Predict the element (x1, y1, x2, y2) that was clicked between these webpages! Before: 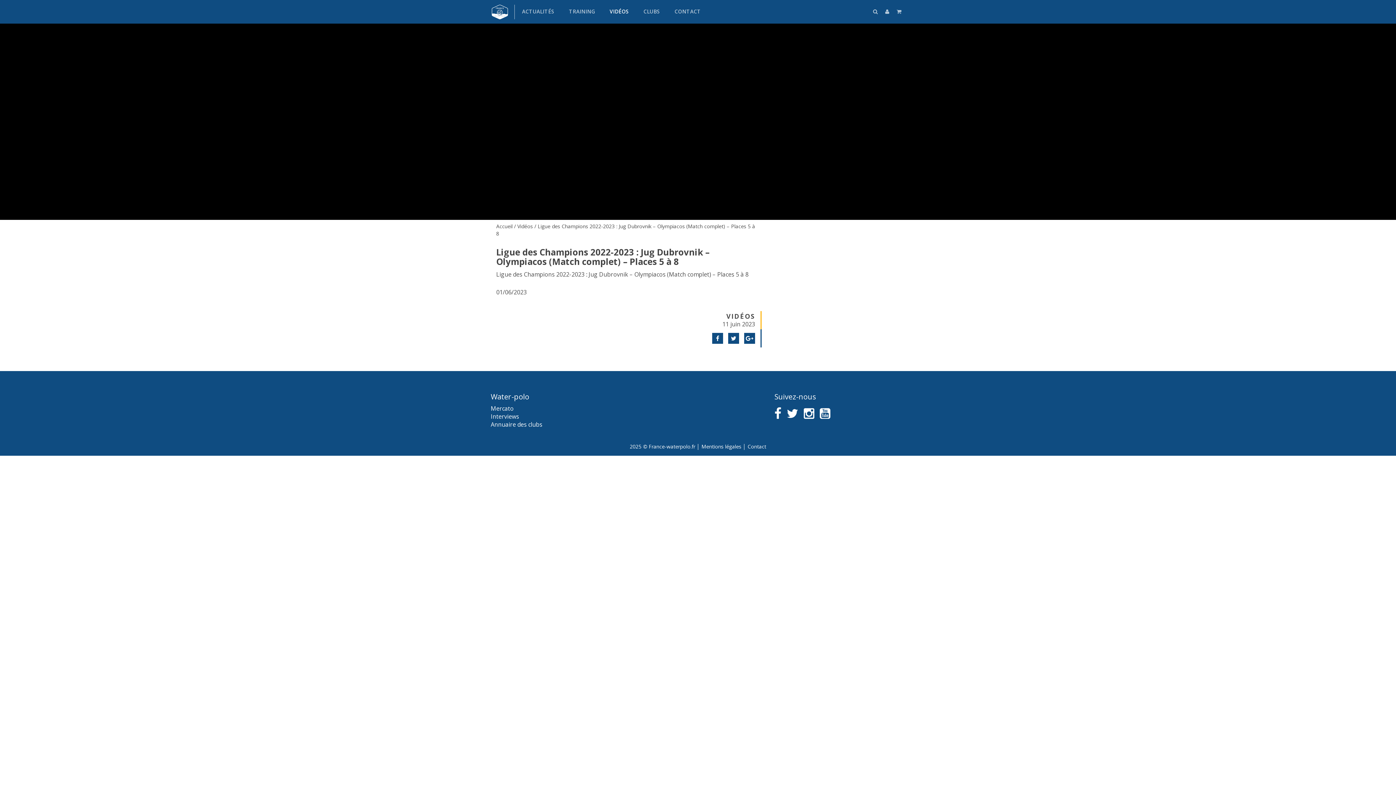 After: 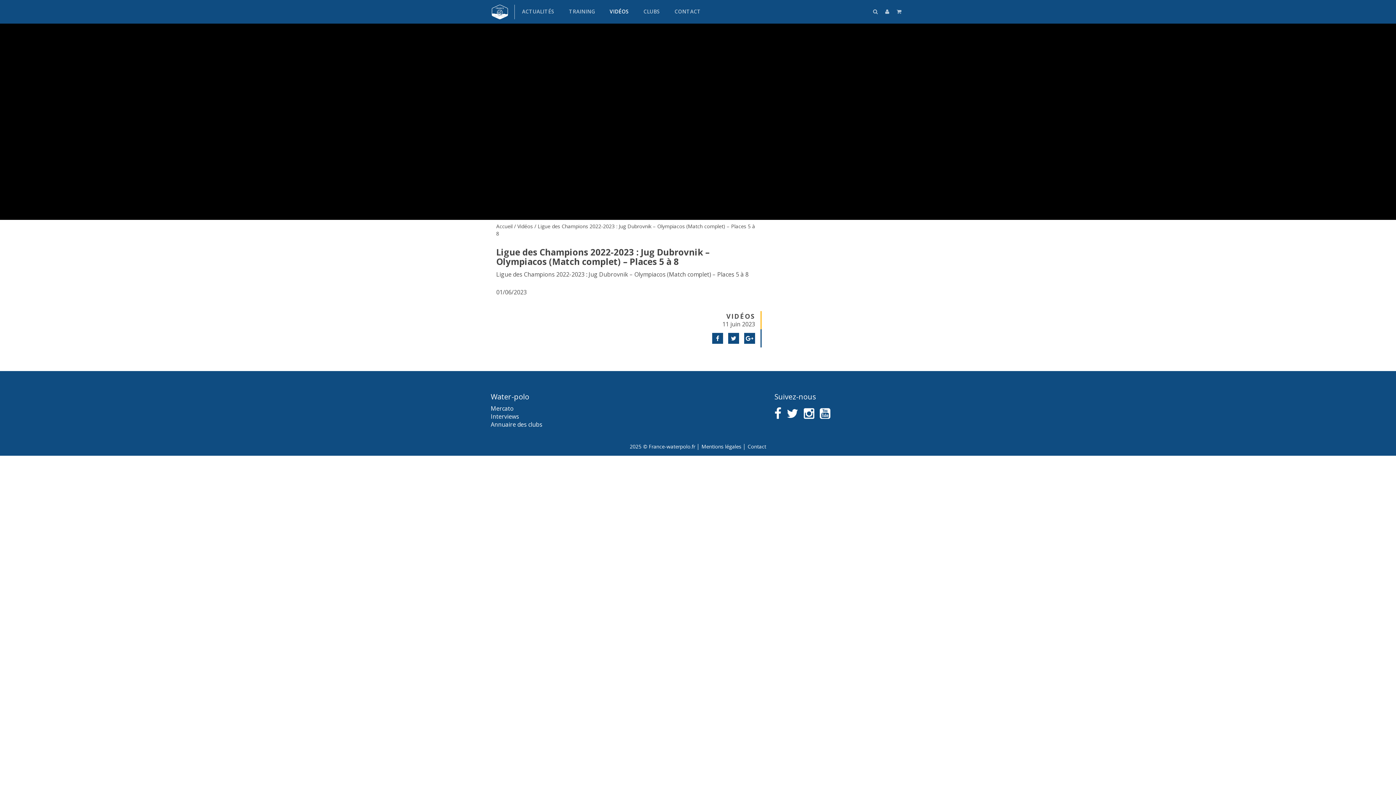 Action: bbox: (774, 404, 781, 422)